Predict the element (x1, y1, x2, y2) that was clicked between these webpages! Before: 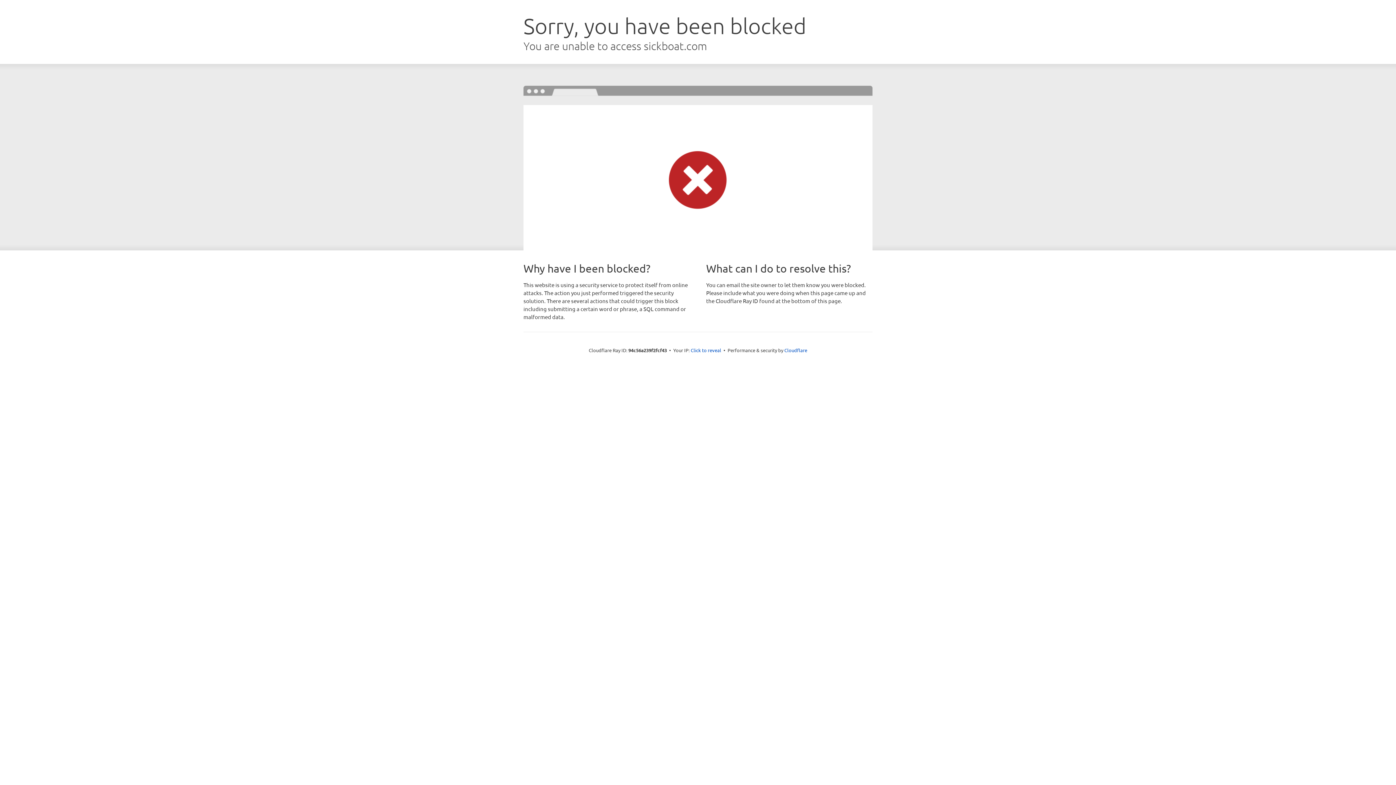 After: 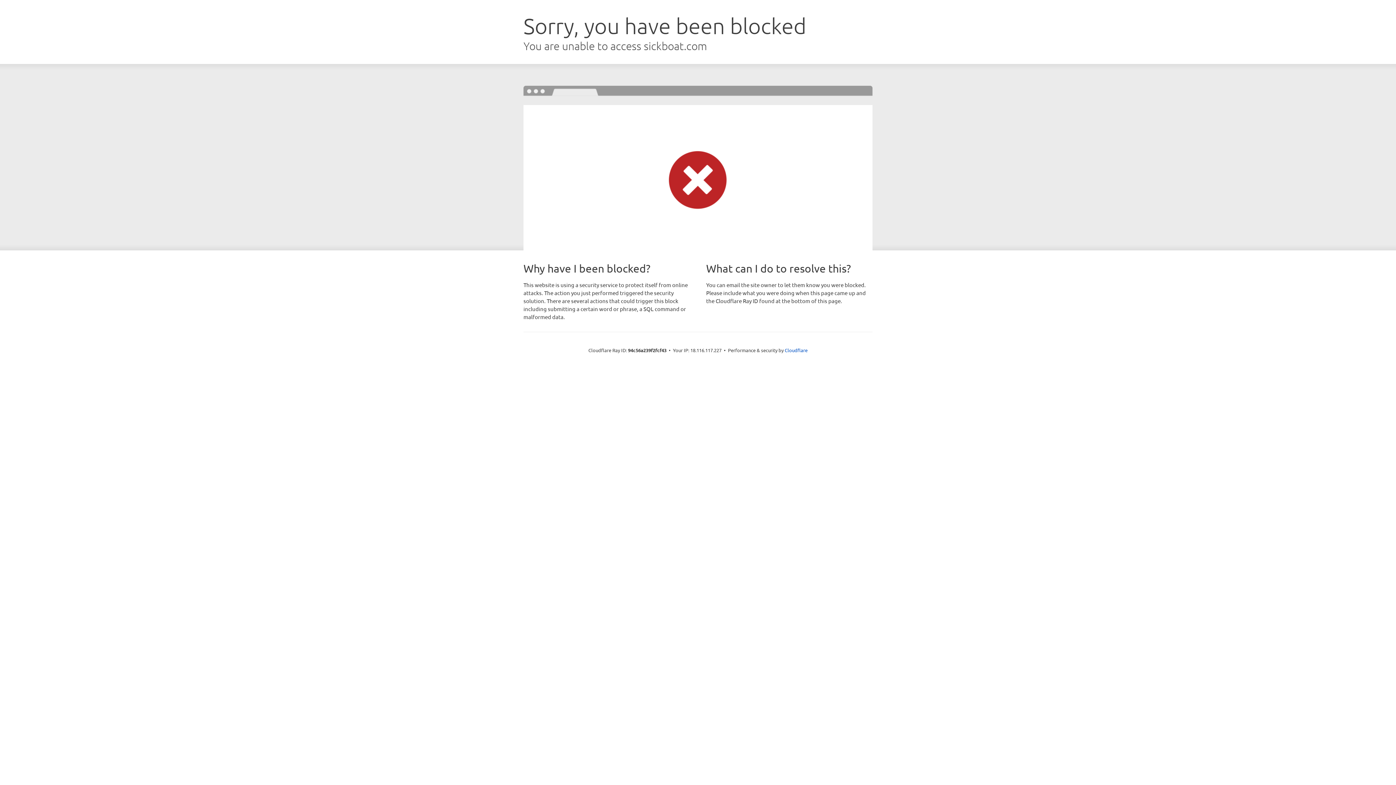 Action: label: Click to reveal bbox: (690, 346, 721, 353)